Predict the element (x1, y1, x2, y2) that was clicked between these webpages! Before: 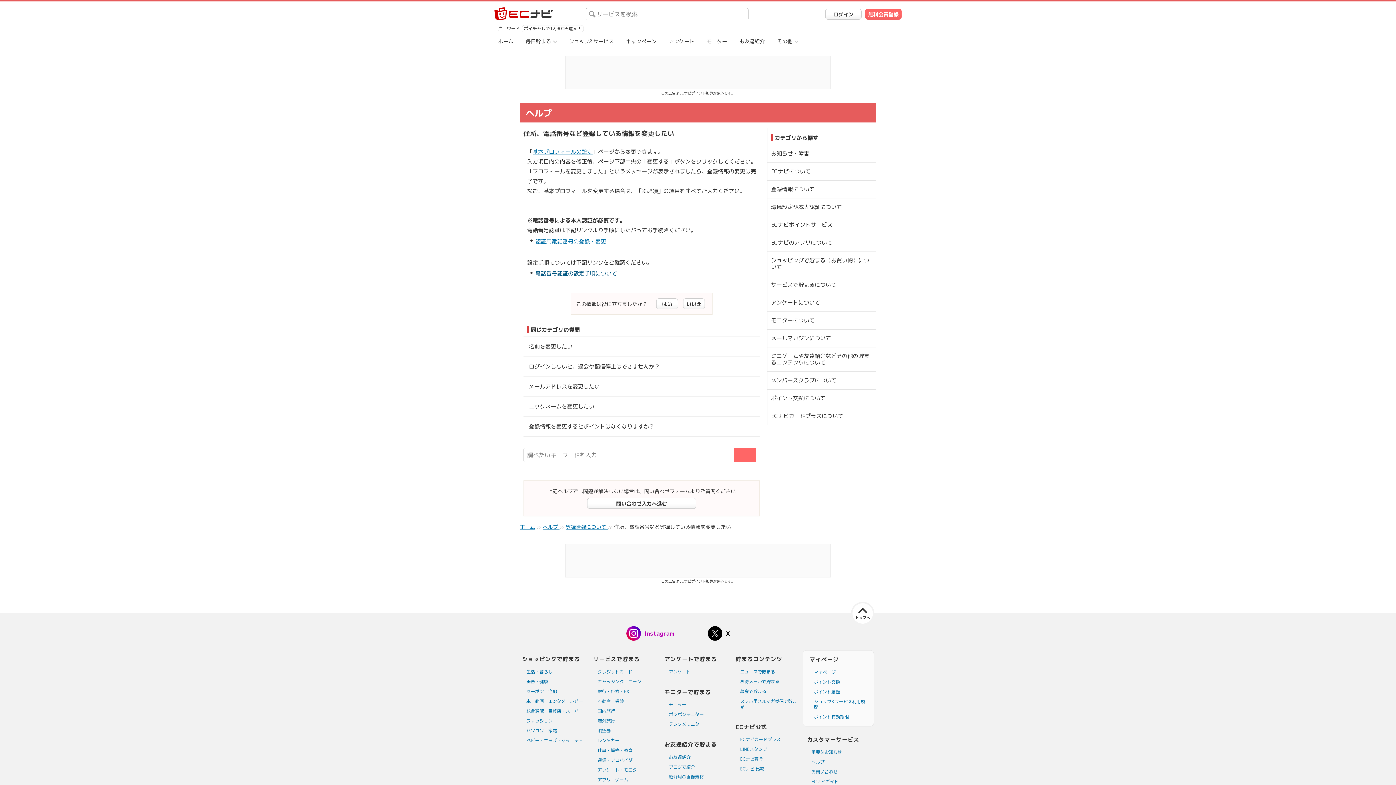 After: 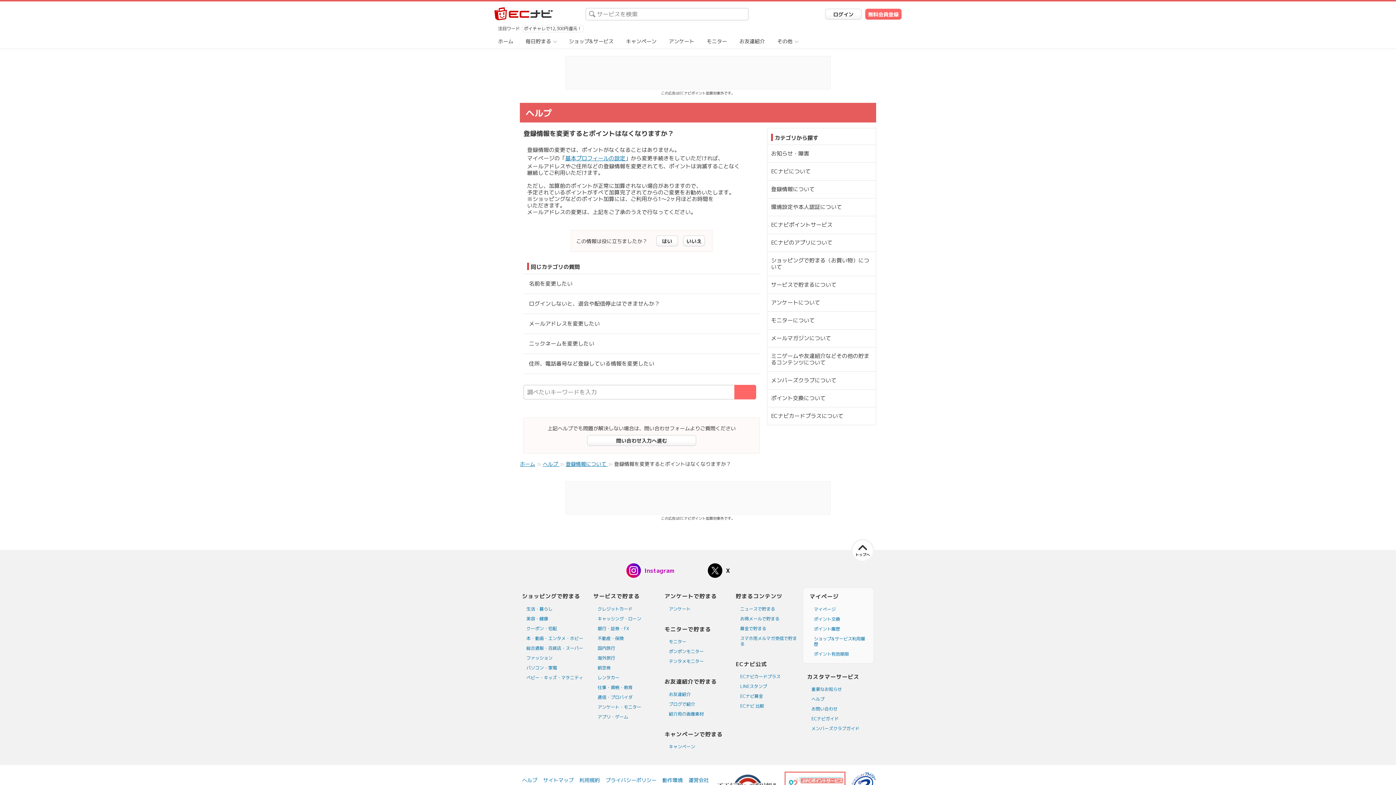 Action: label: 登録情報を変更するとポイントはなくなりますか？ bbox: (523, 417, 760, 436)